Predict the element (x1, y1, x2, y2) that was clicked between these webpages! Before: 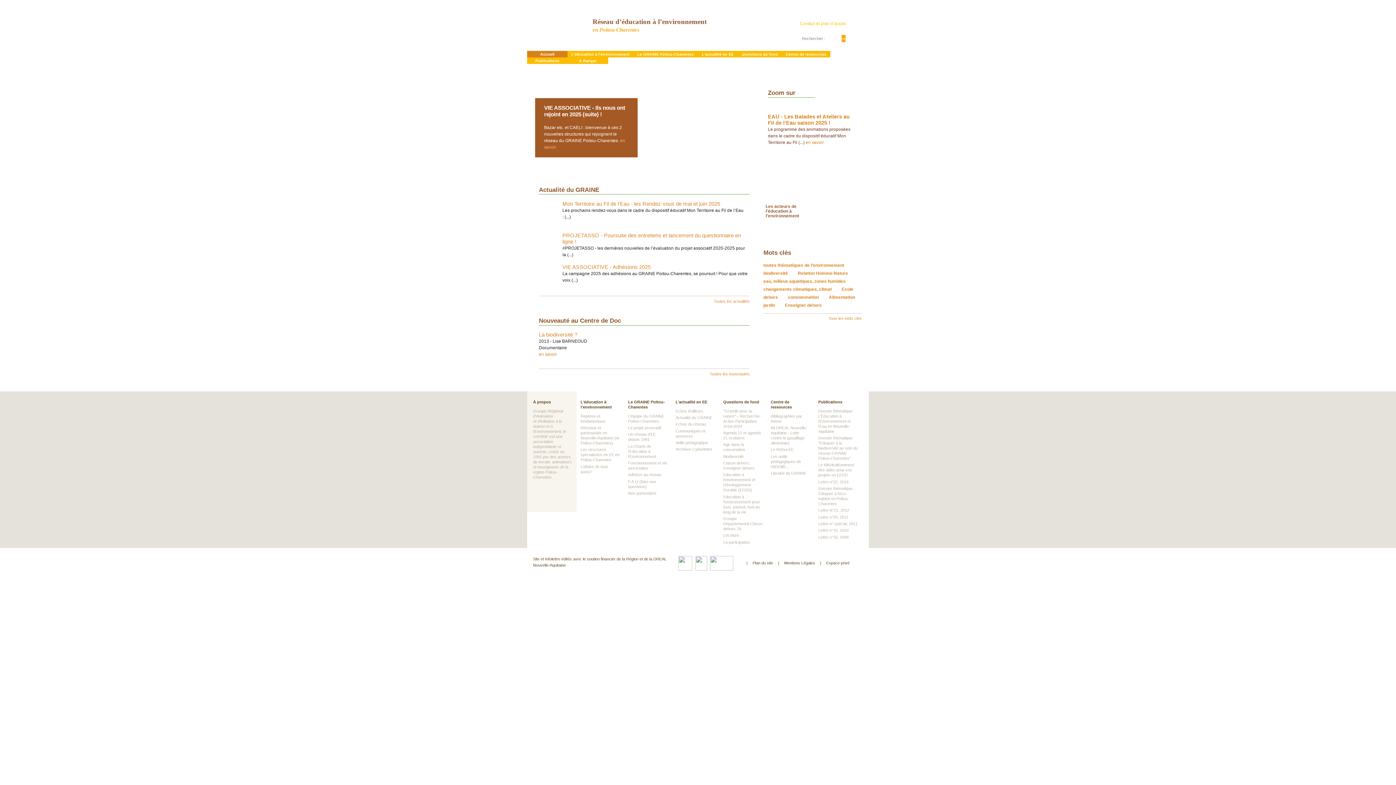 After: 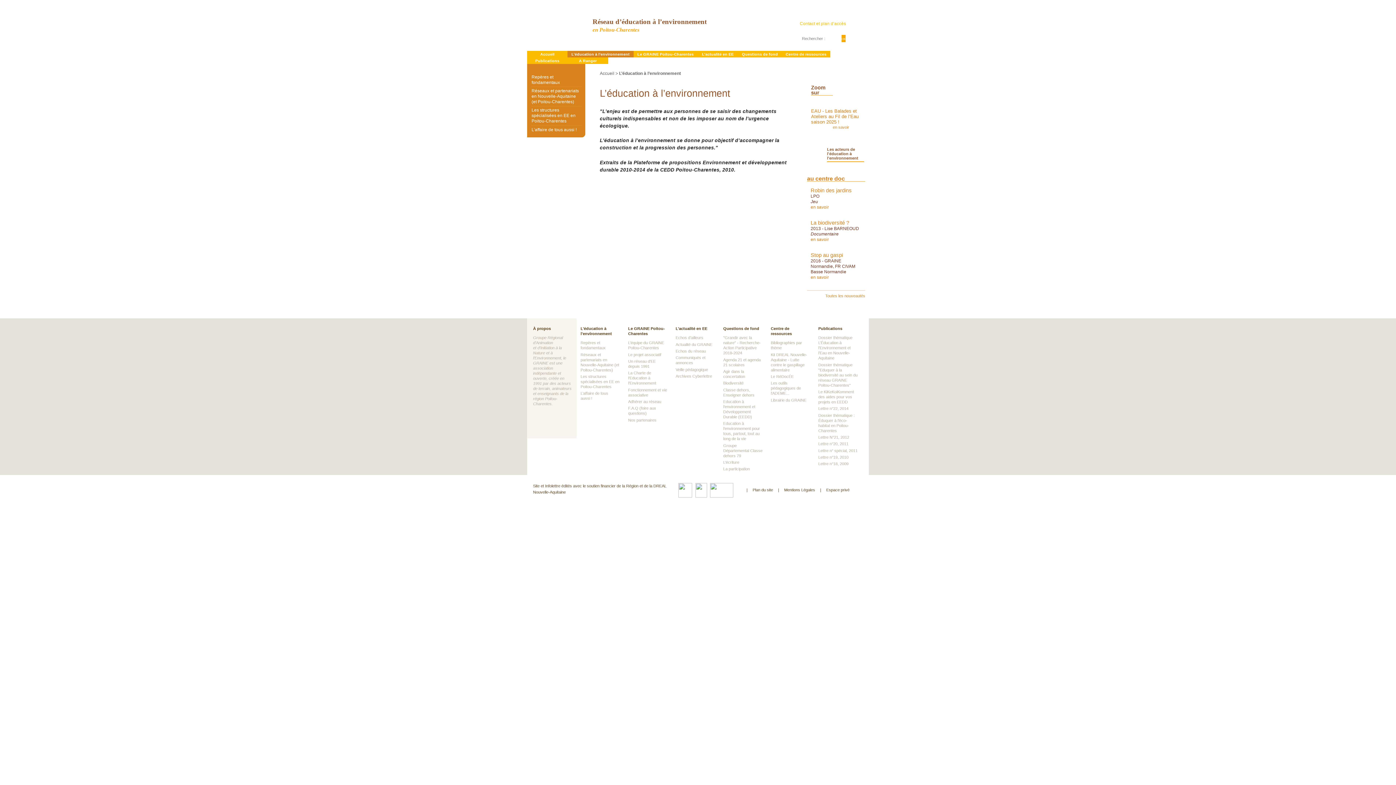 Action: bbox: (567, 50, 633, 57) label: L’éducation à l’environnement